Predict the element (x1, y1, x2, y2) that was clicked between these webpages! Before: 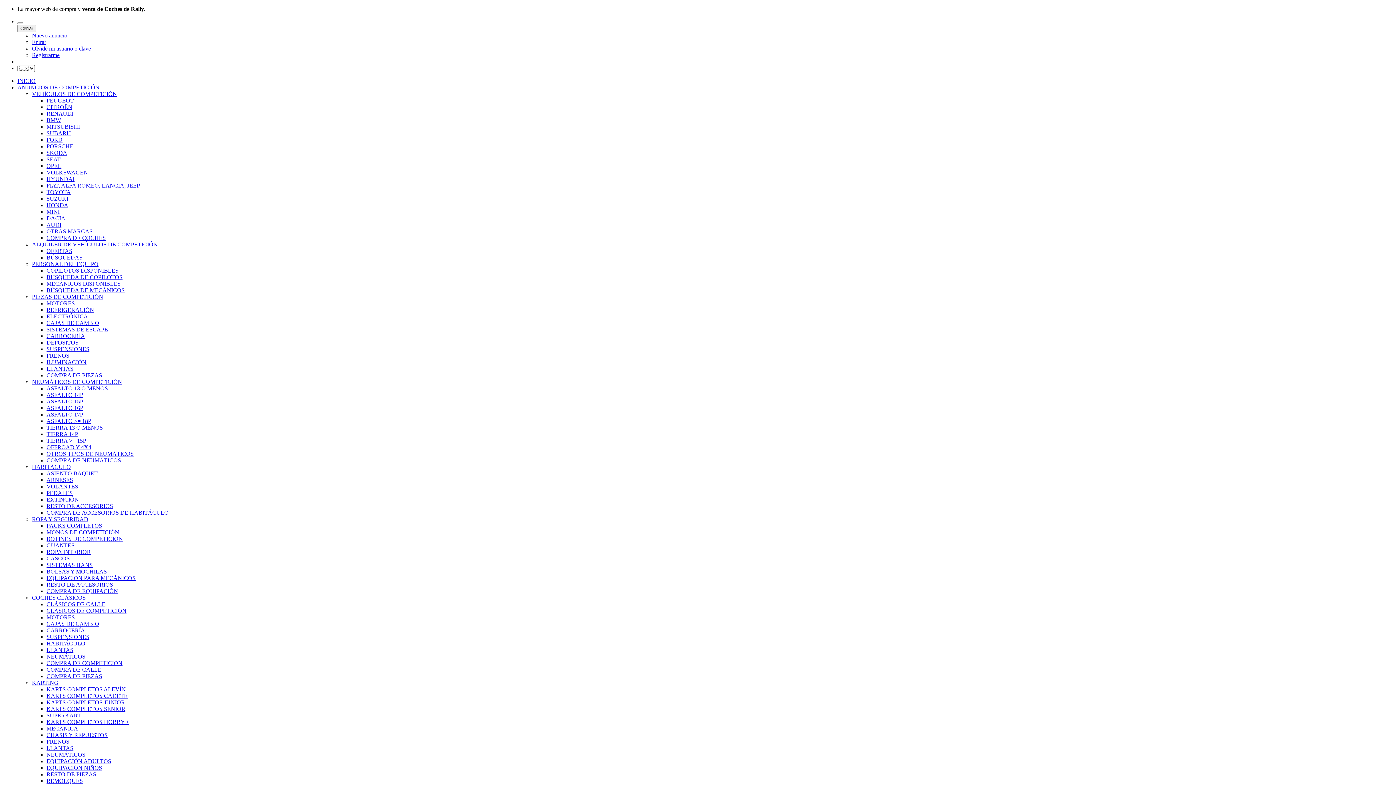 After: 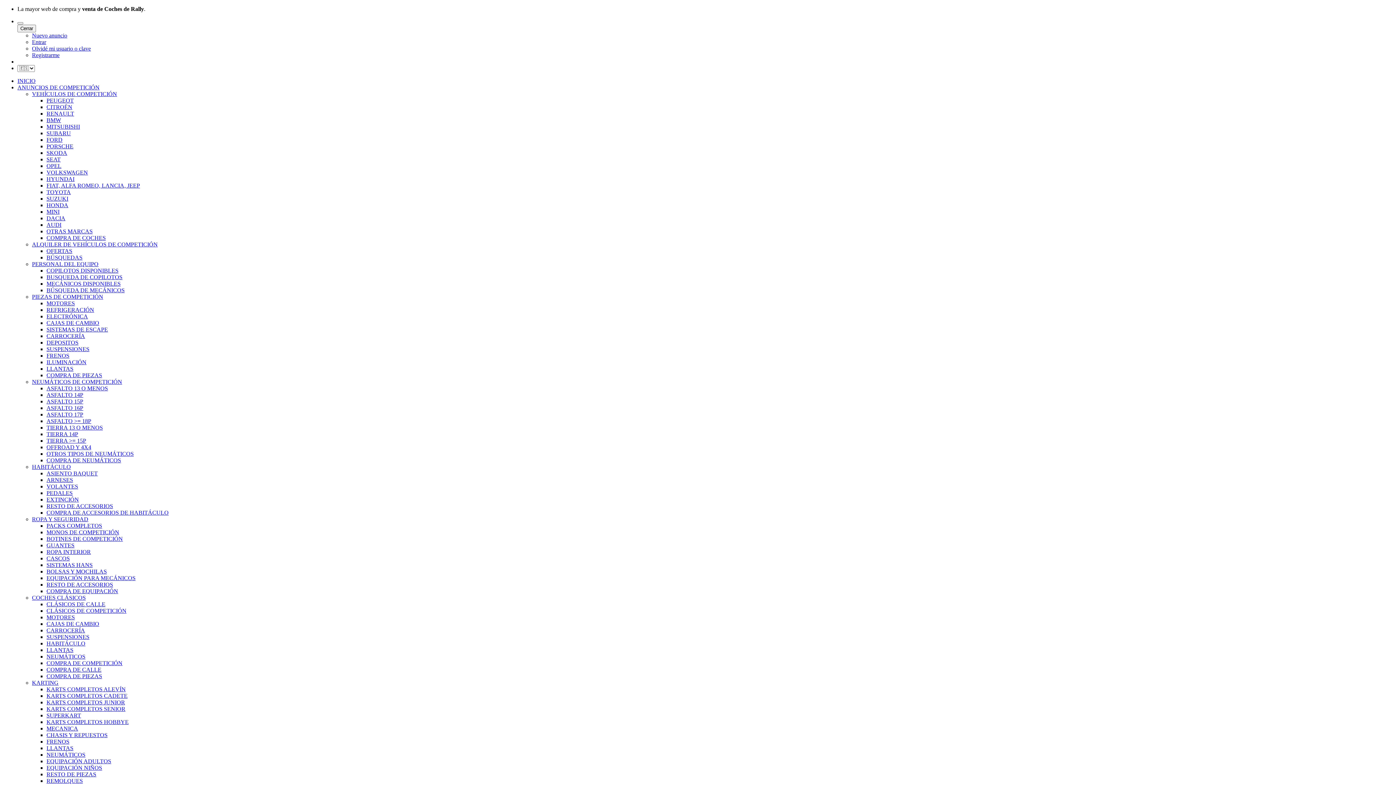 Action: bbox: (46, 365, 73, 372) label: LLANTAS